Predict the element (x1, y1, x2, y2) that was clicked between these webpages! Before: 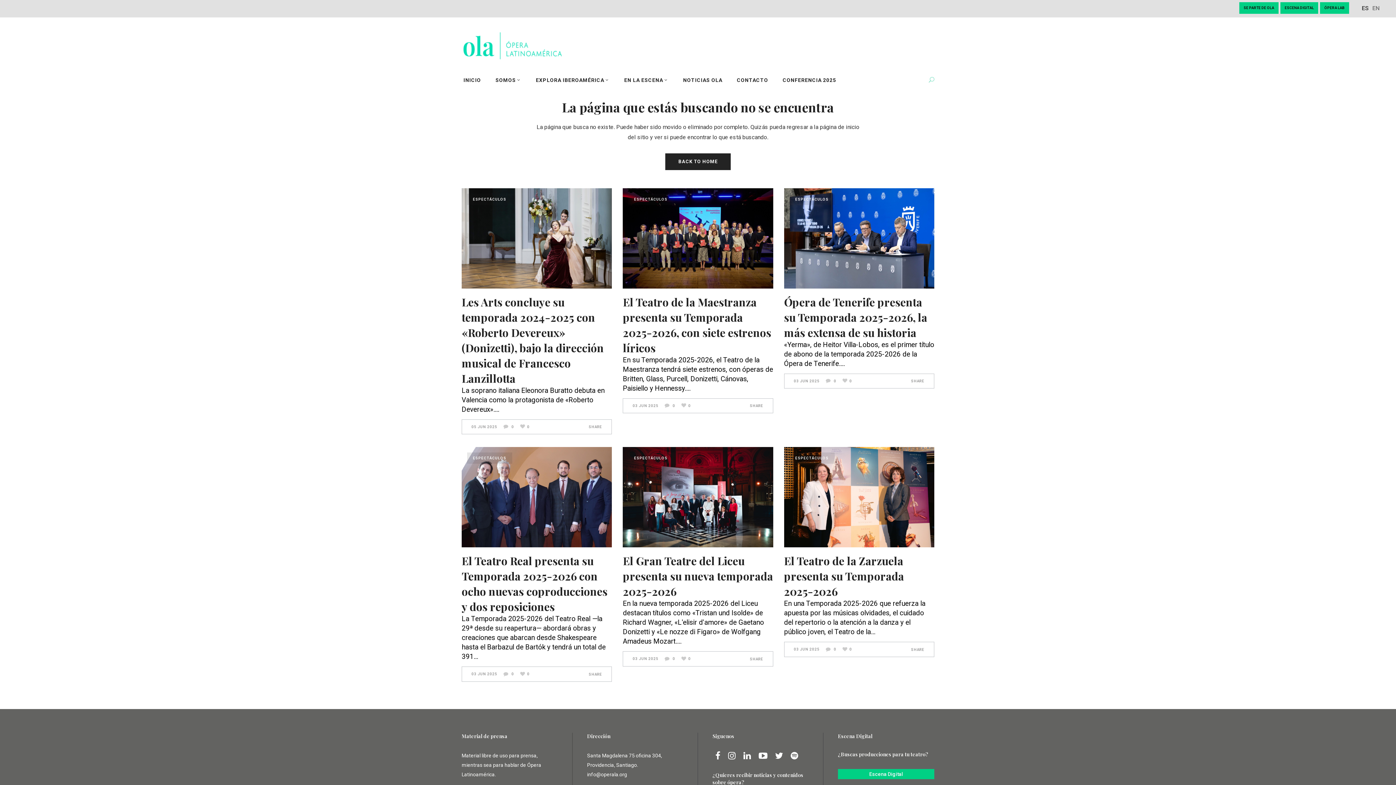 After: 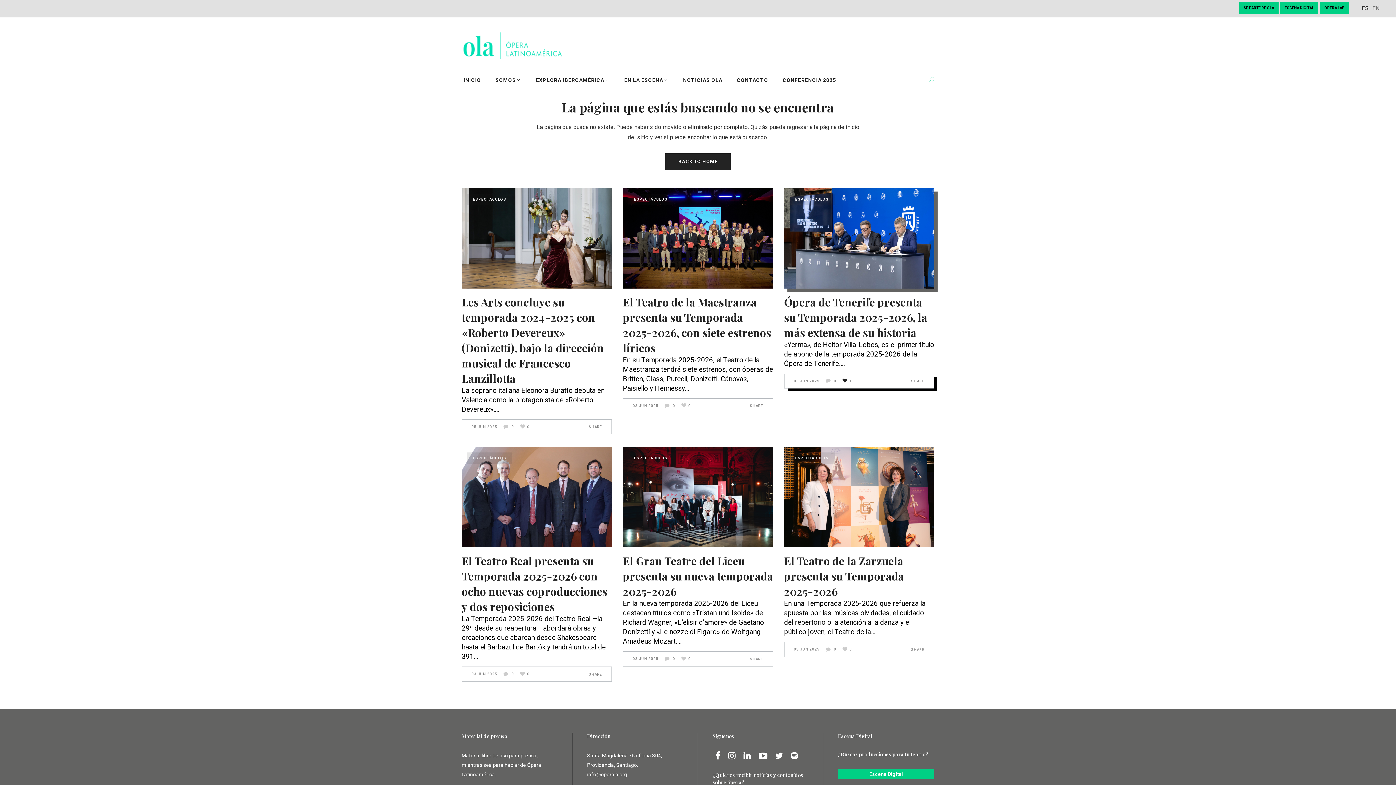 Action: bbox: (842, 379, 852, 383) label: 0